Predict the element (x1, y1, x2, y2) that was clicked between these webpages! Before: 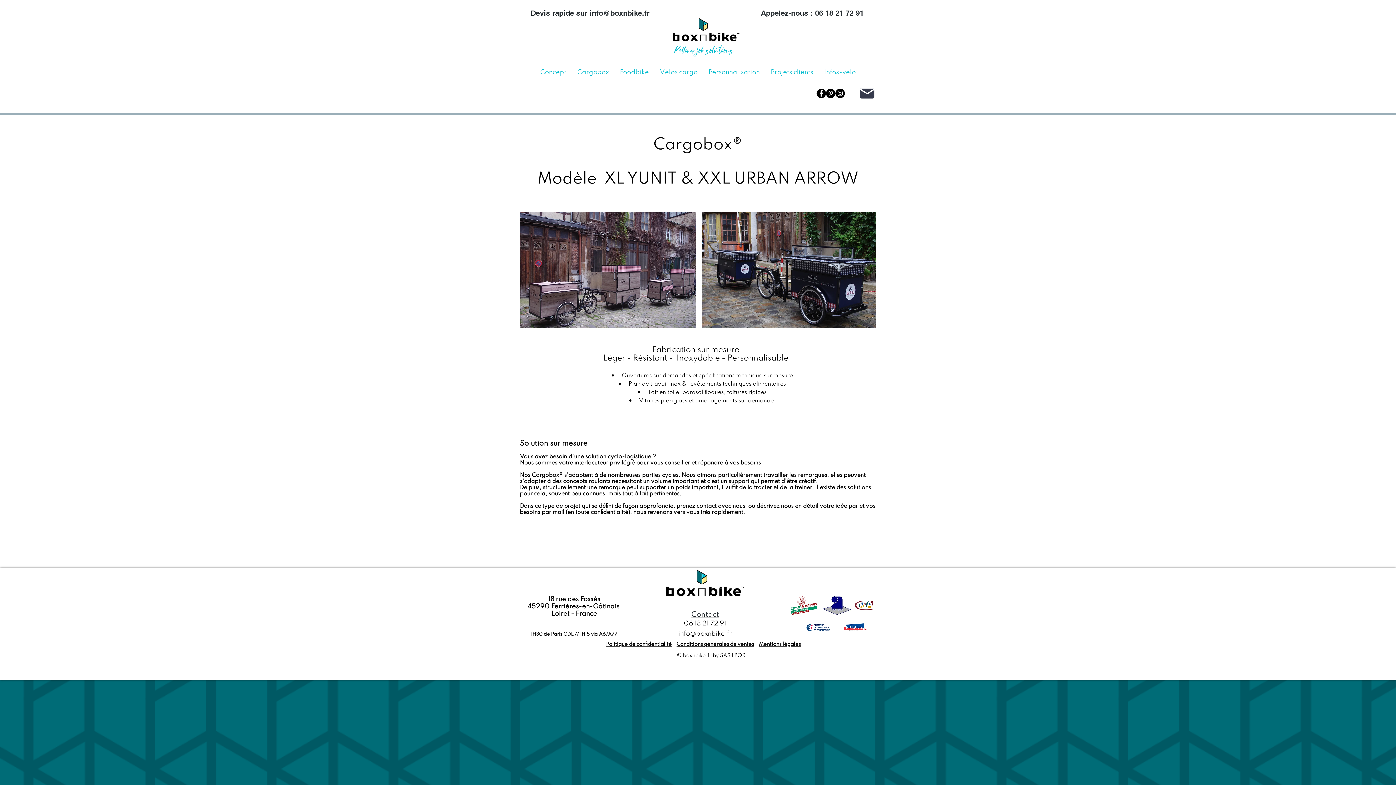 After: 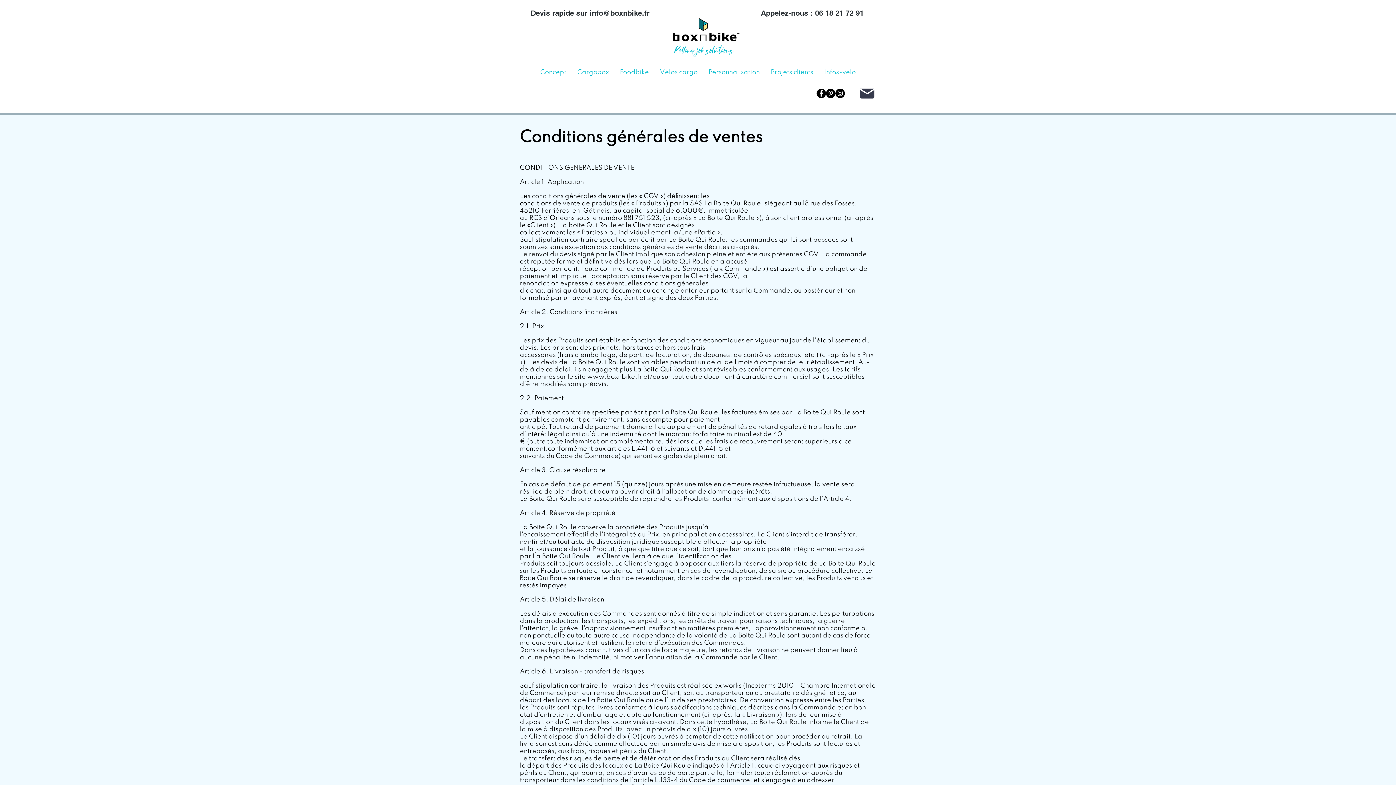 Action: bbox: (759, 642, 800, 647) label: Mentions légales